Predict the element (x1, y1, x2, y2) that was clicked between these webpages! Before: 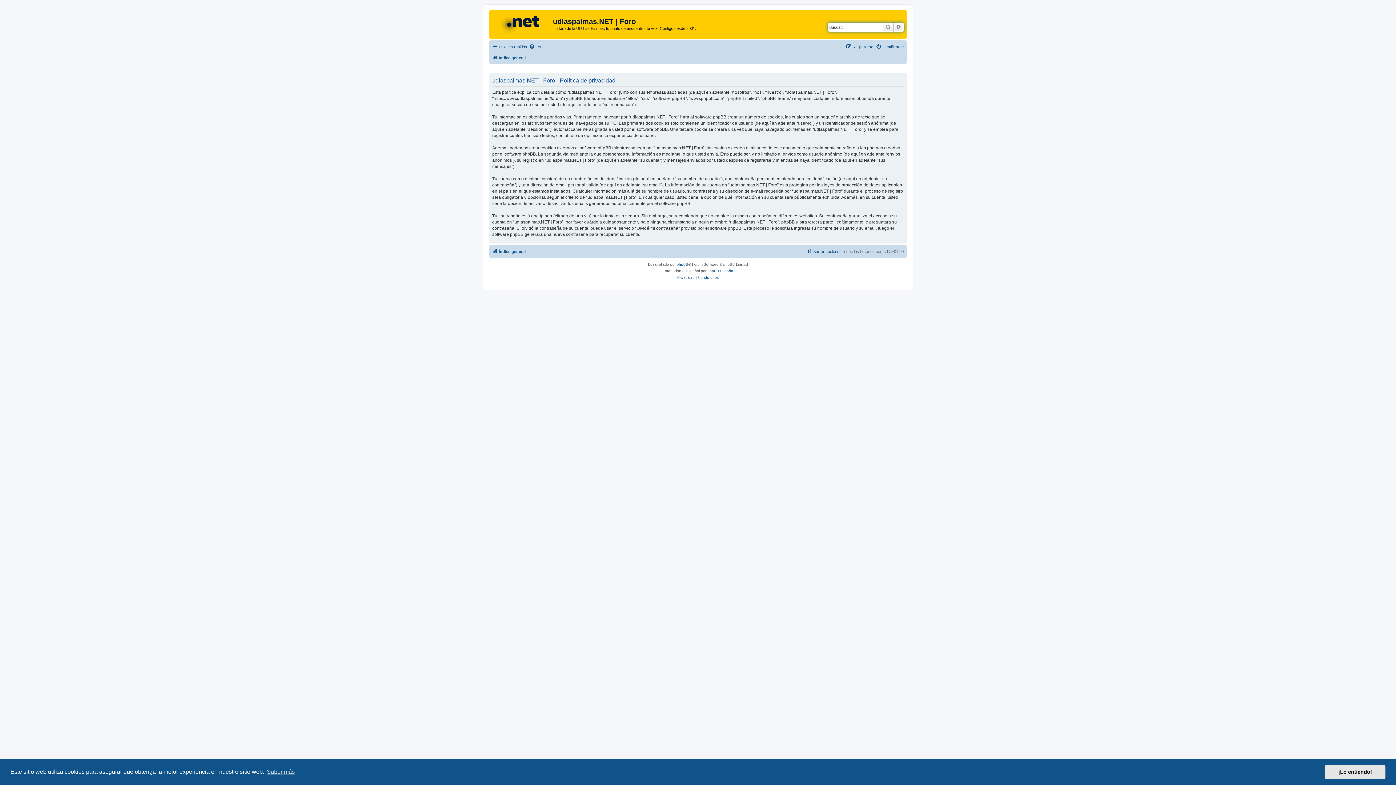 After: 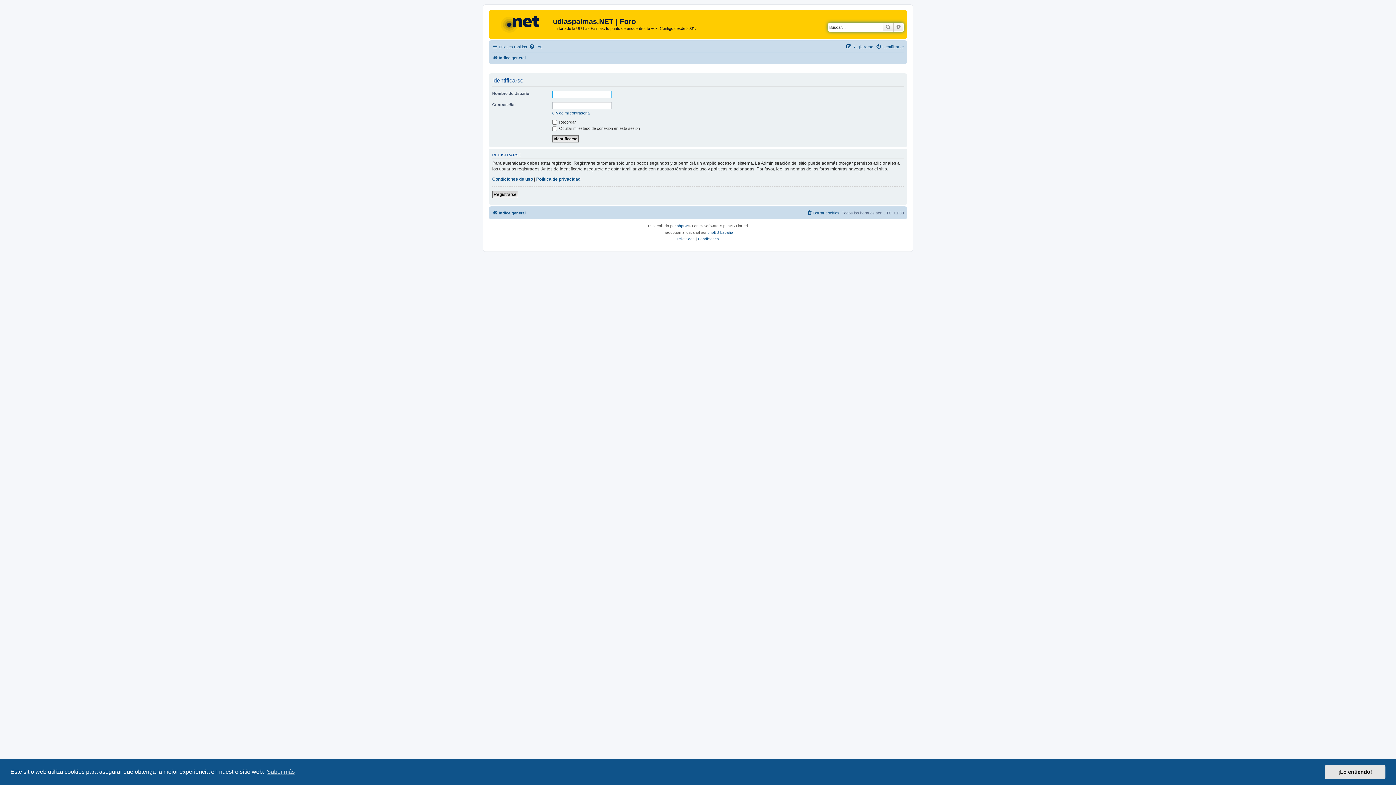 Action: label: Identificarse bbox: (876, 42, 904, 51)